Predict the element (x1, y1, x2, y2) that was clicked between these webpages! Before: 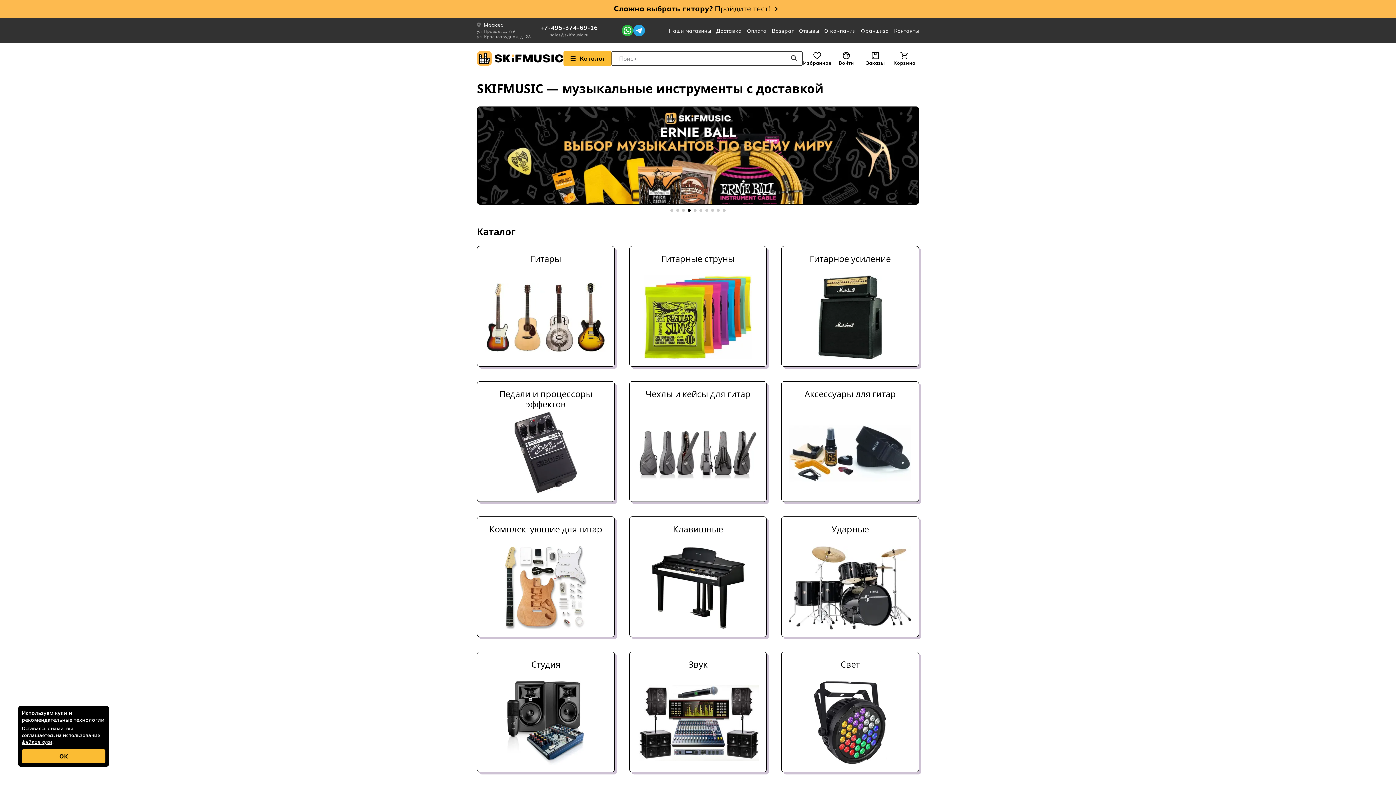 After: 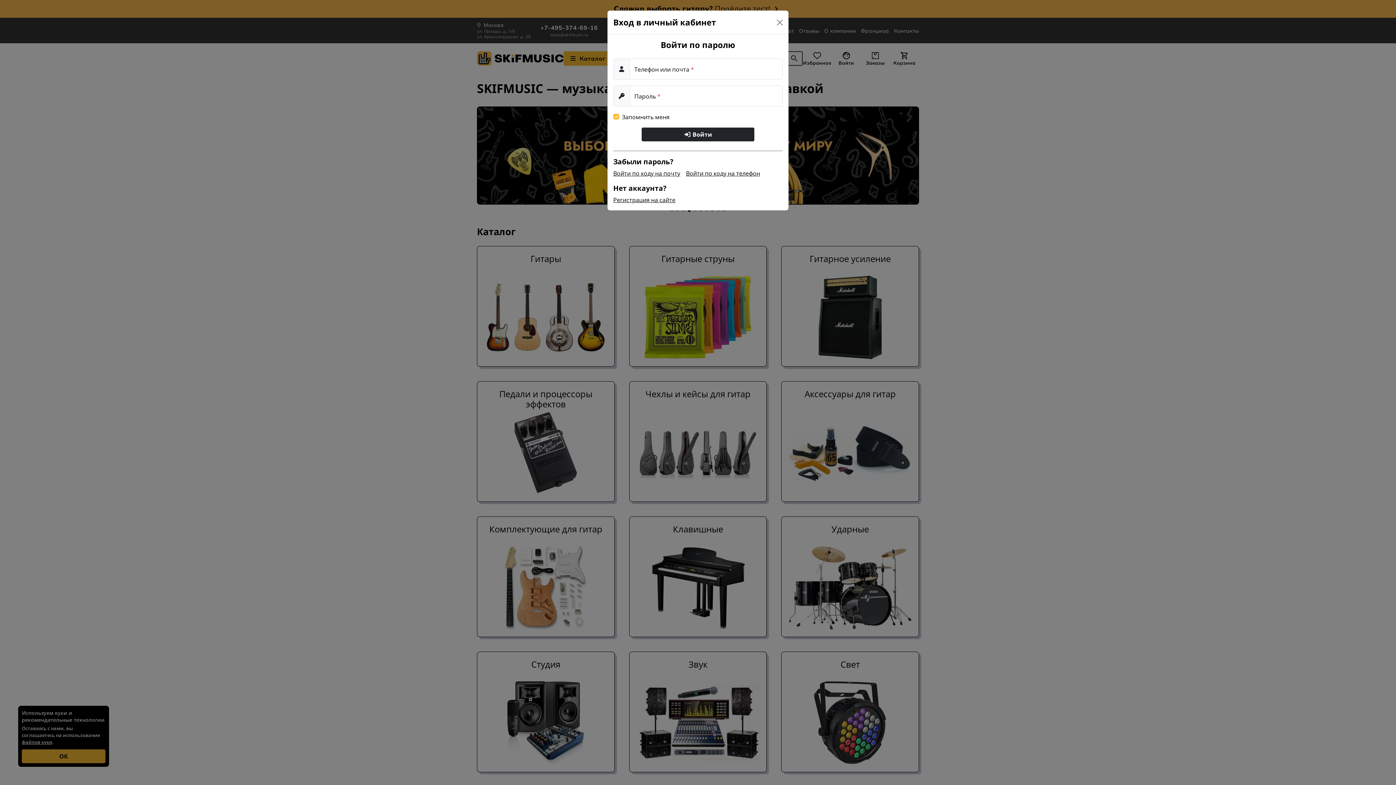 Action: bbox: (861, 51, 890, 65) label: Заказы